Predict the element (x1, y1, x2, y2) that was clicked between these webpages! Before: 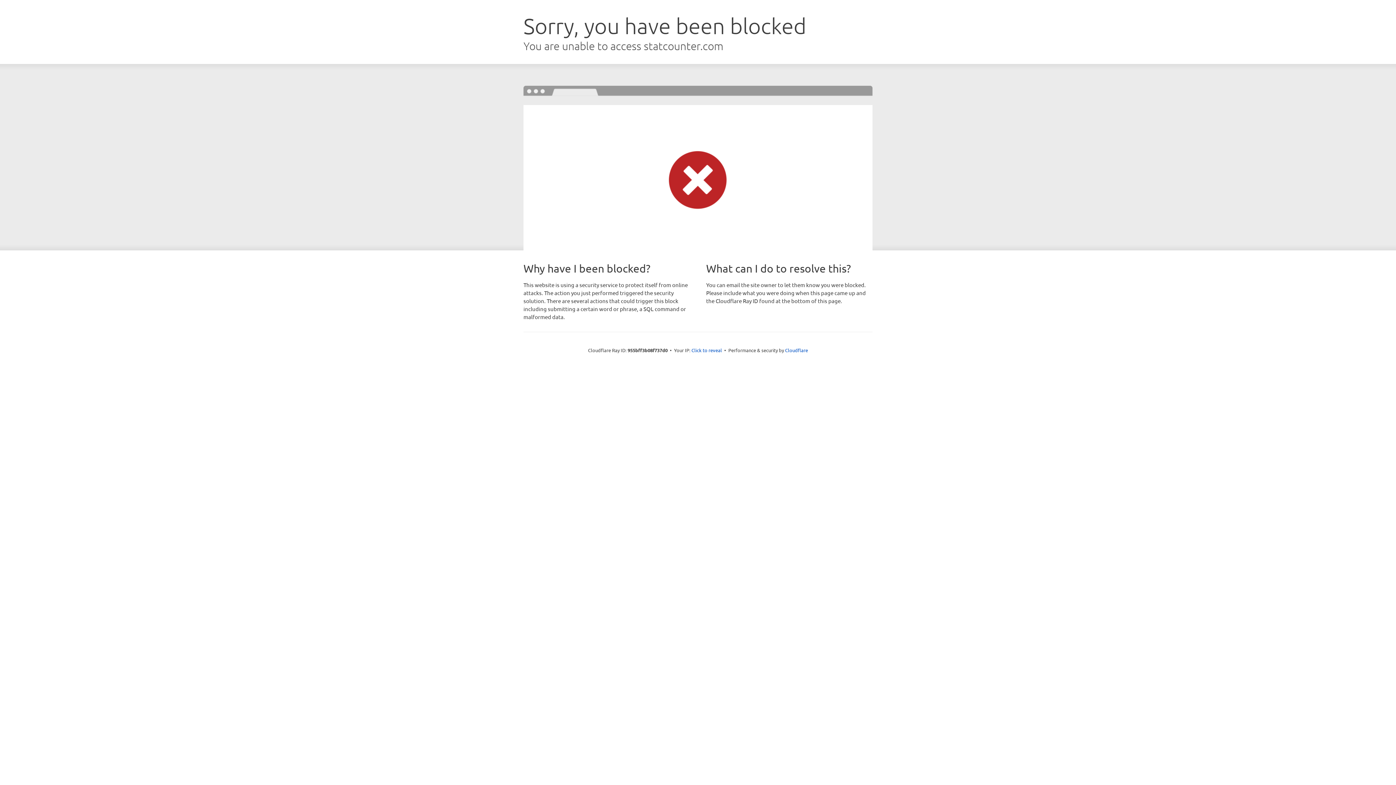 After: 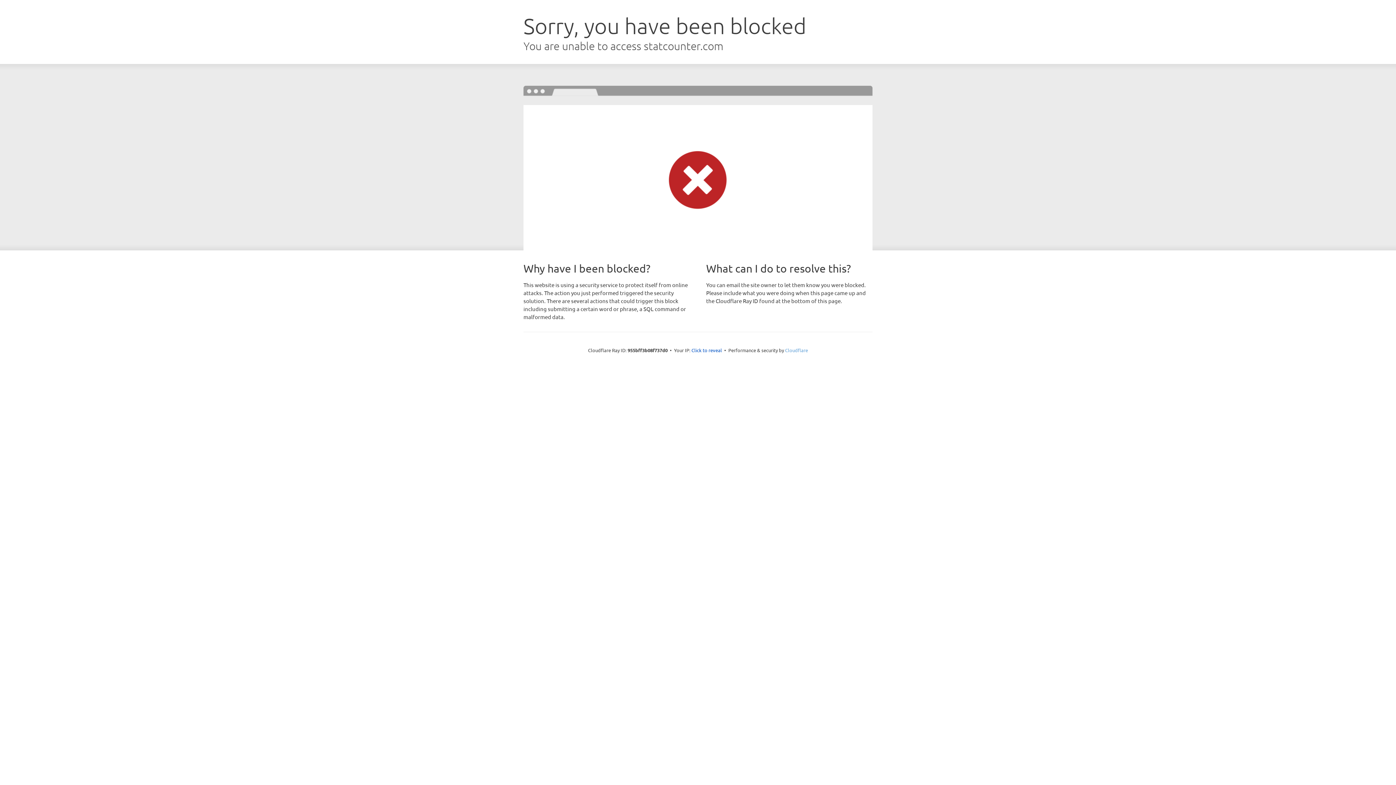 Action: label: Cloudflare bbox: (785, 347, 808, 353)